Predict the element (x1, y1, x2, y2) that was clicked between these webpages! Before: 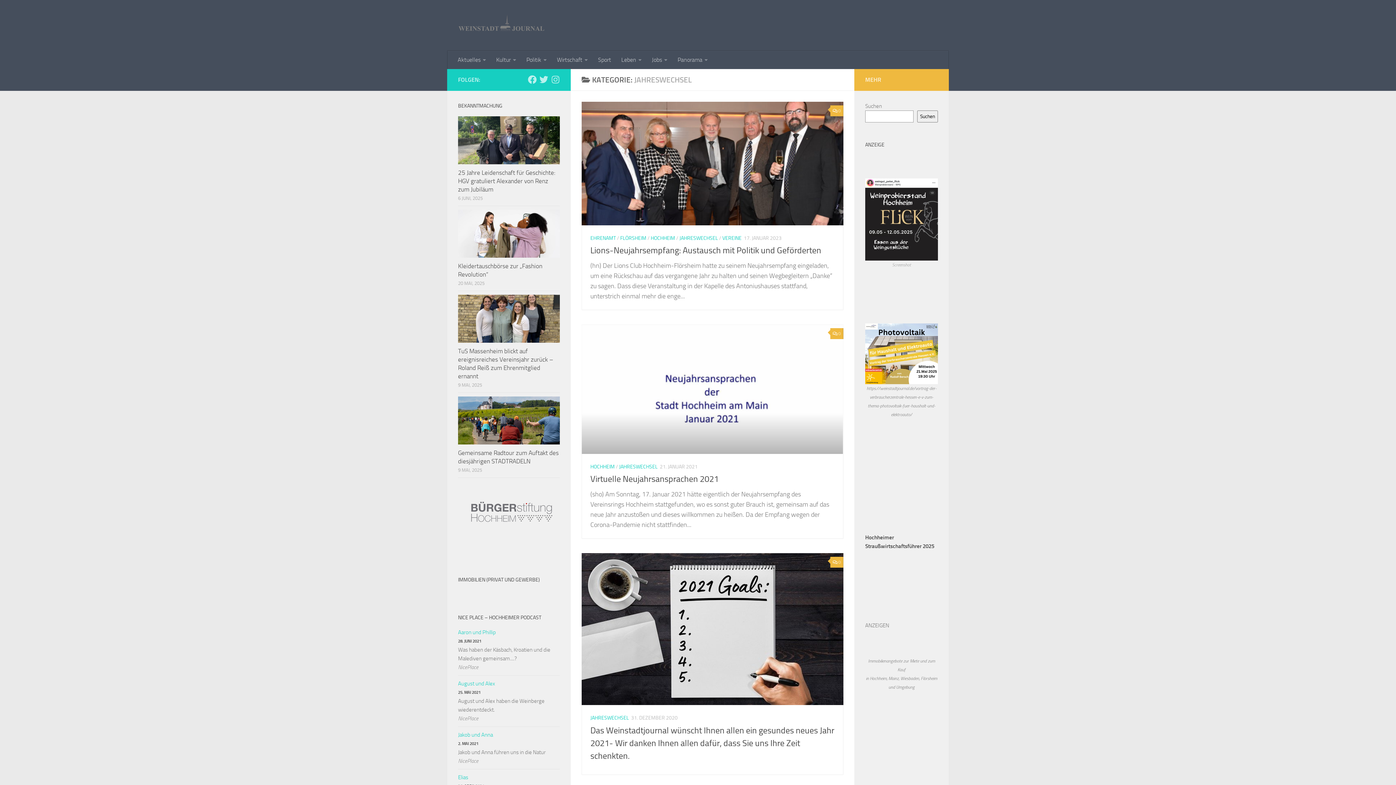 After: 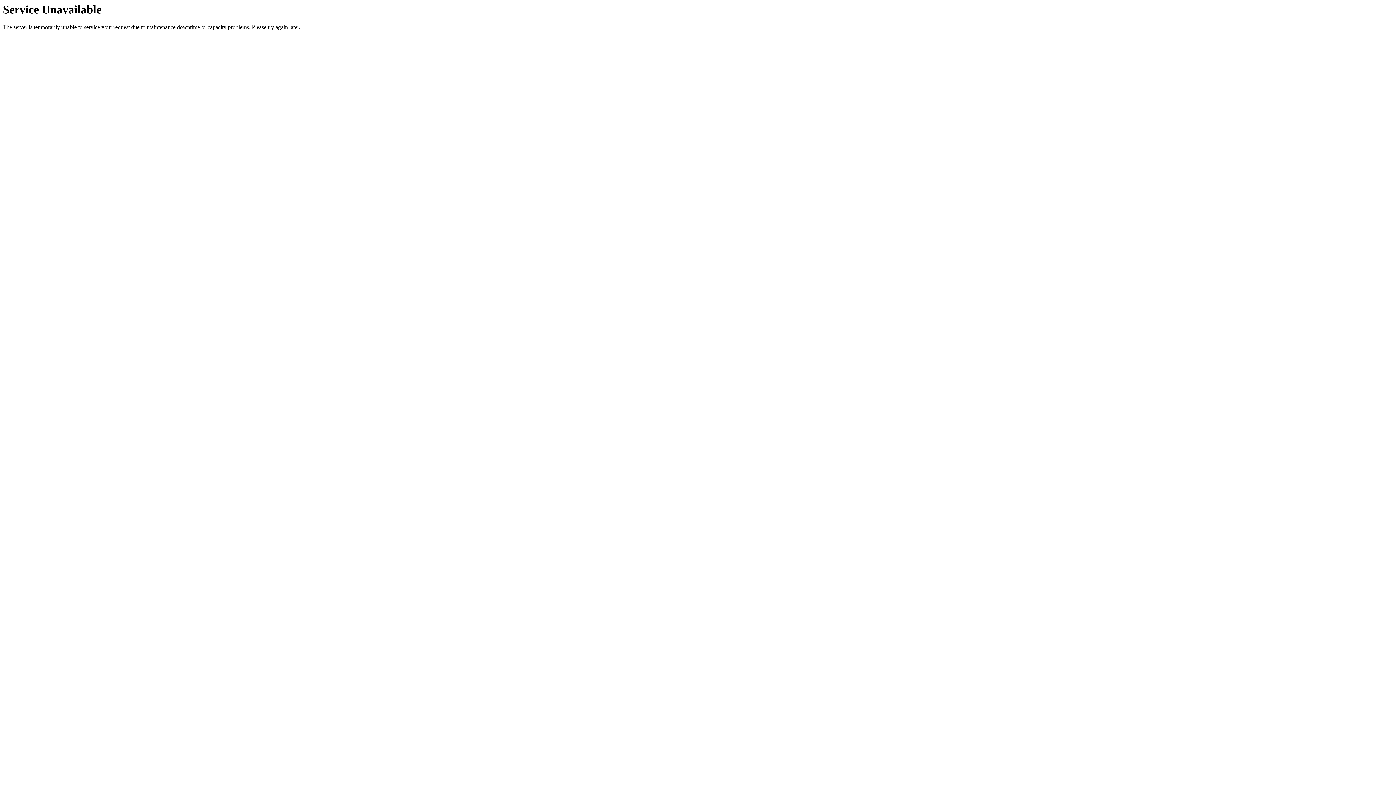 Action: bbox: (552, 50, 593, 69) label: Wirtschaft